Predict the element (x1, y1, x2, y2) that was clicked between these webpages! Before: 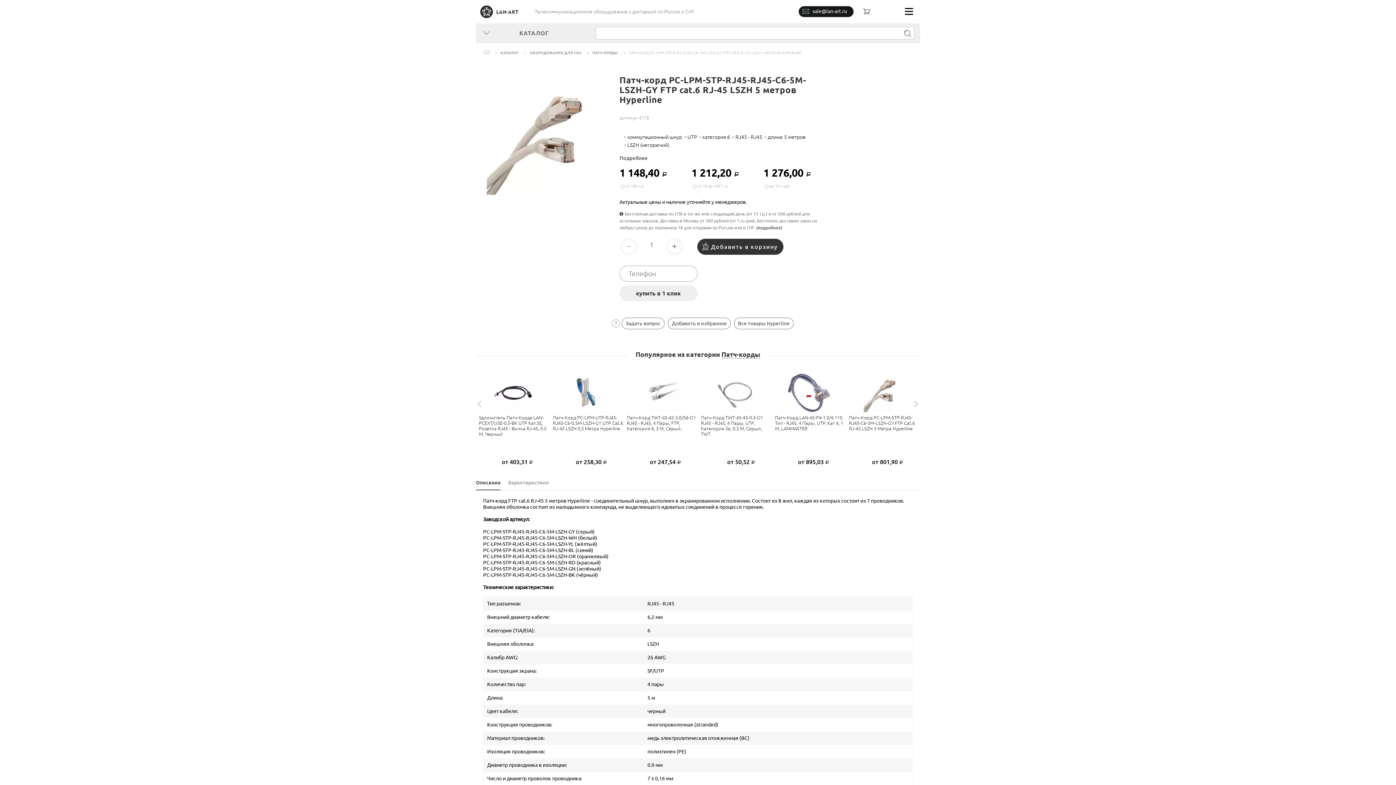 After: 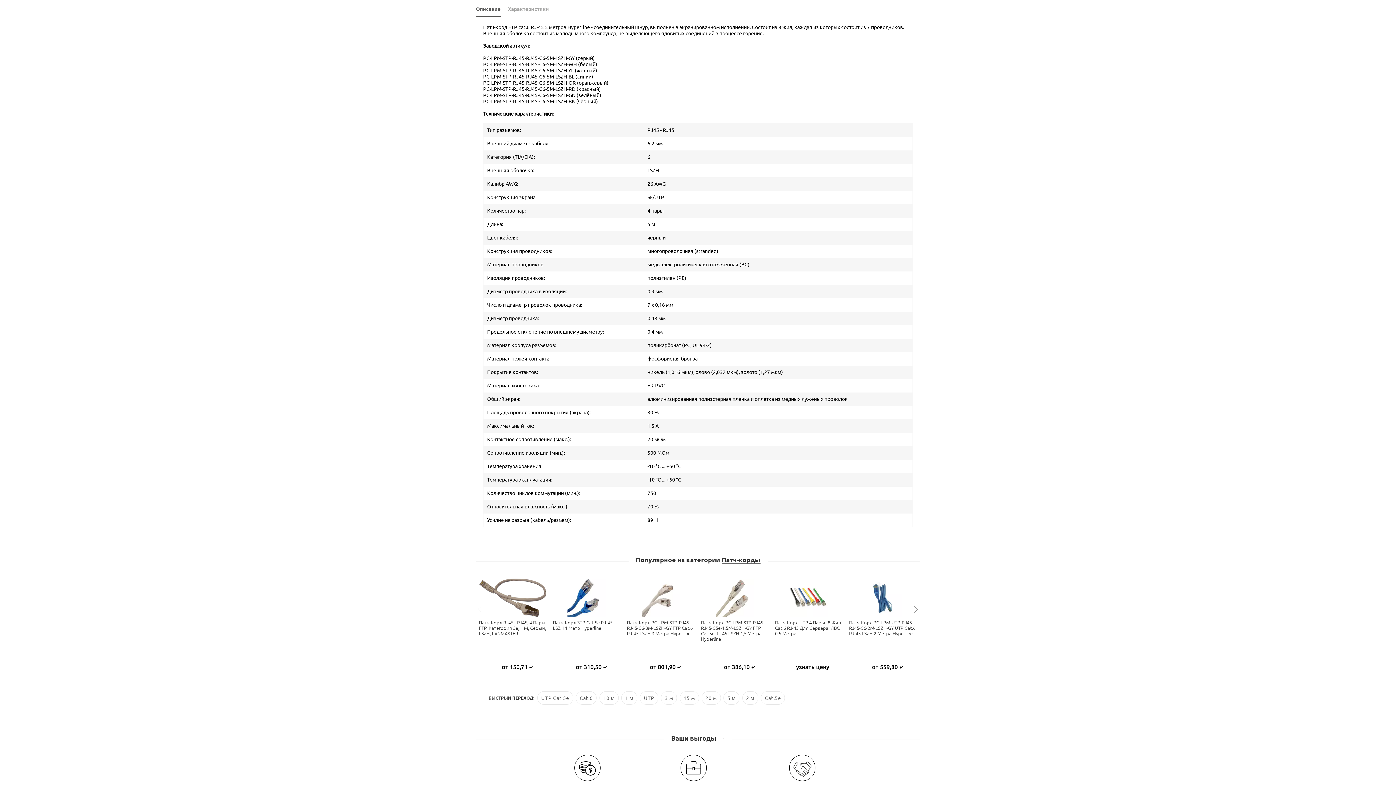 Action: bbox: (619, 155, 647, 161) label: Подробнее